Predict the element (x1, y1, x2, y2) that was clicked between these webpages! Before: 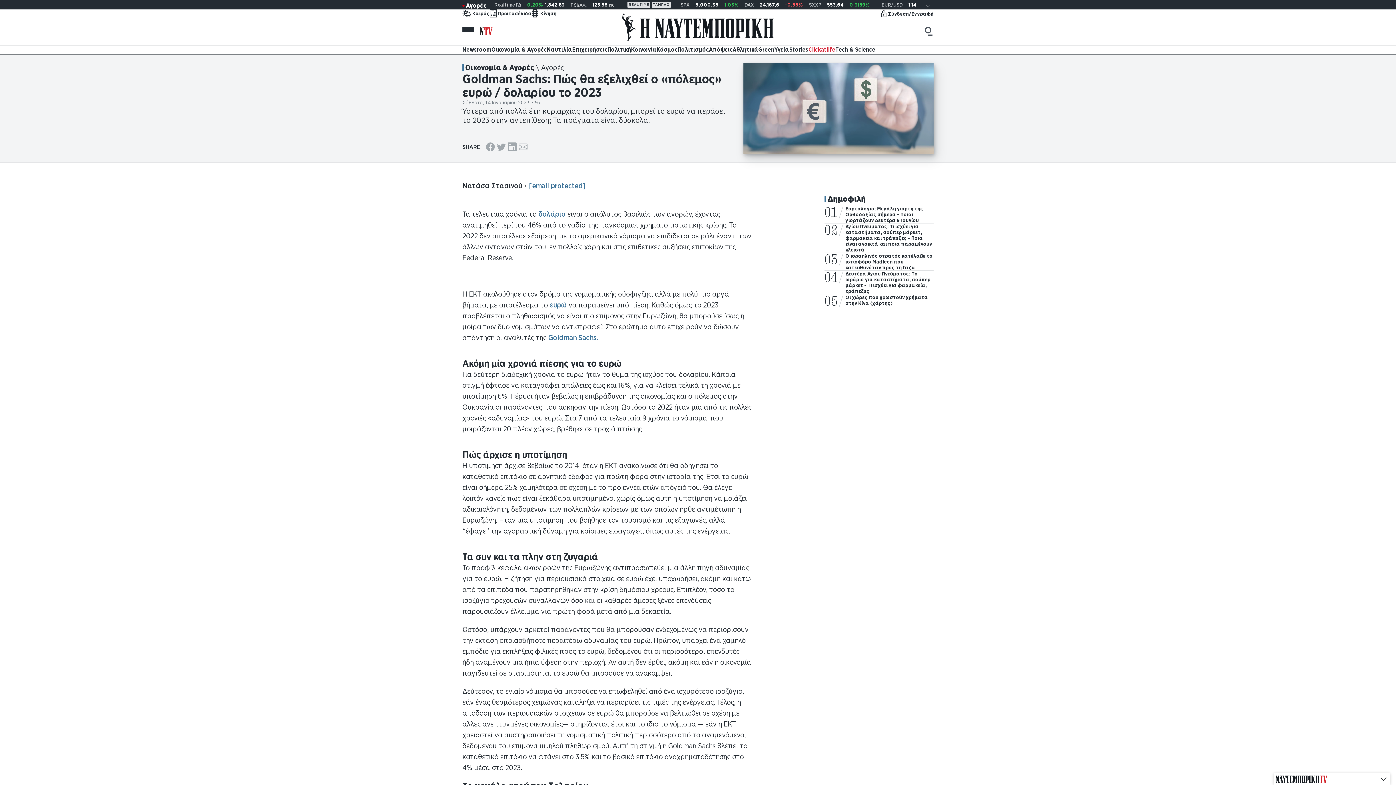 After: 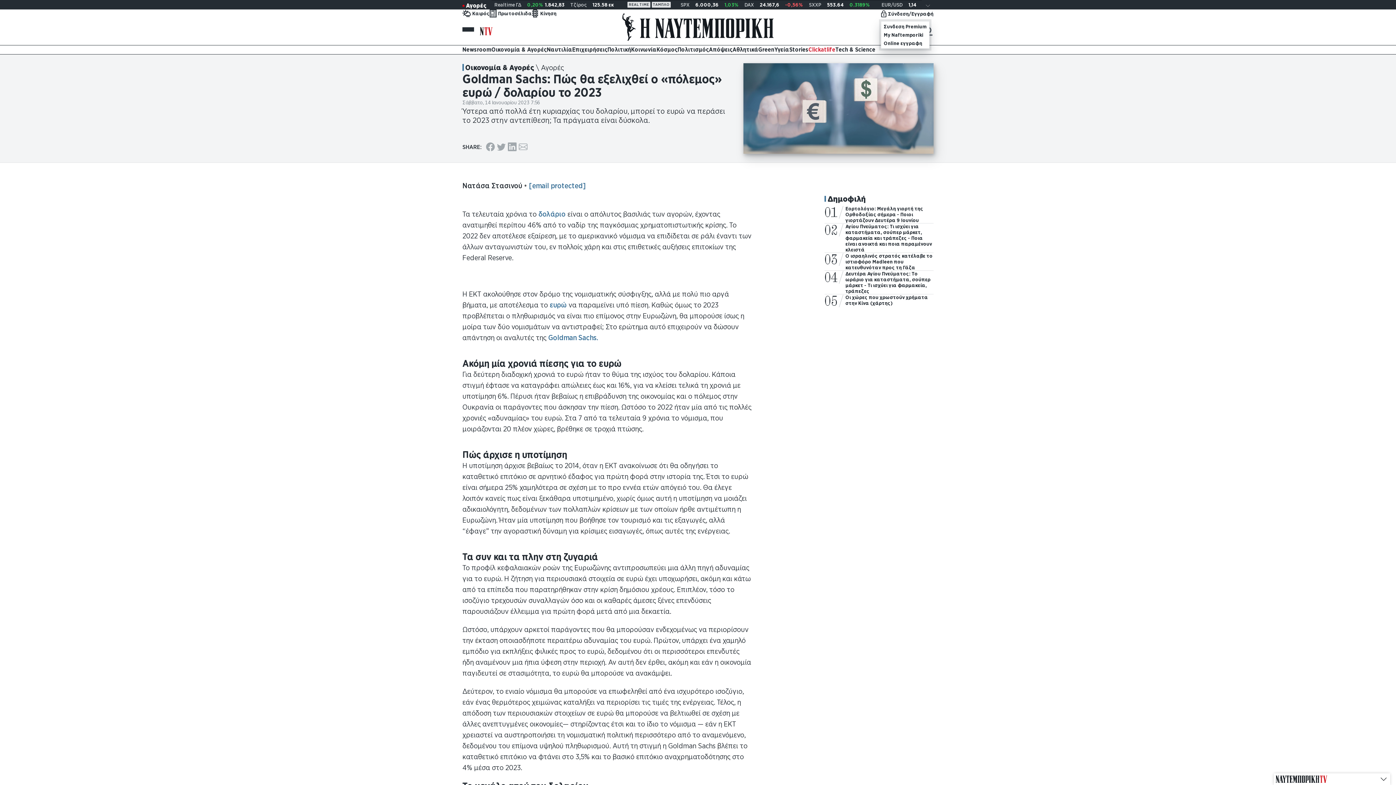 Action: bbox: (888, 11, 933, 16) label: Σύνδεση/Εγγραφή